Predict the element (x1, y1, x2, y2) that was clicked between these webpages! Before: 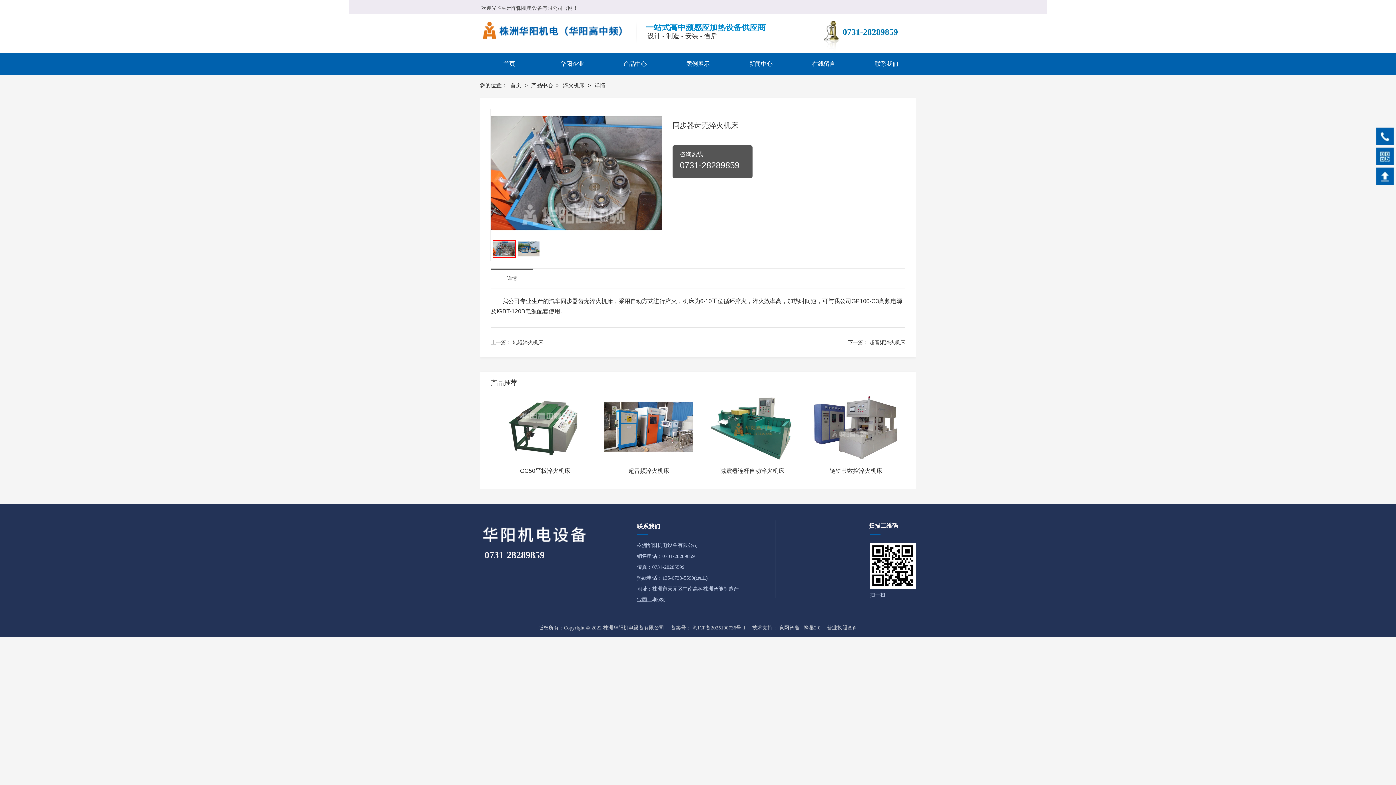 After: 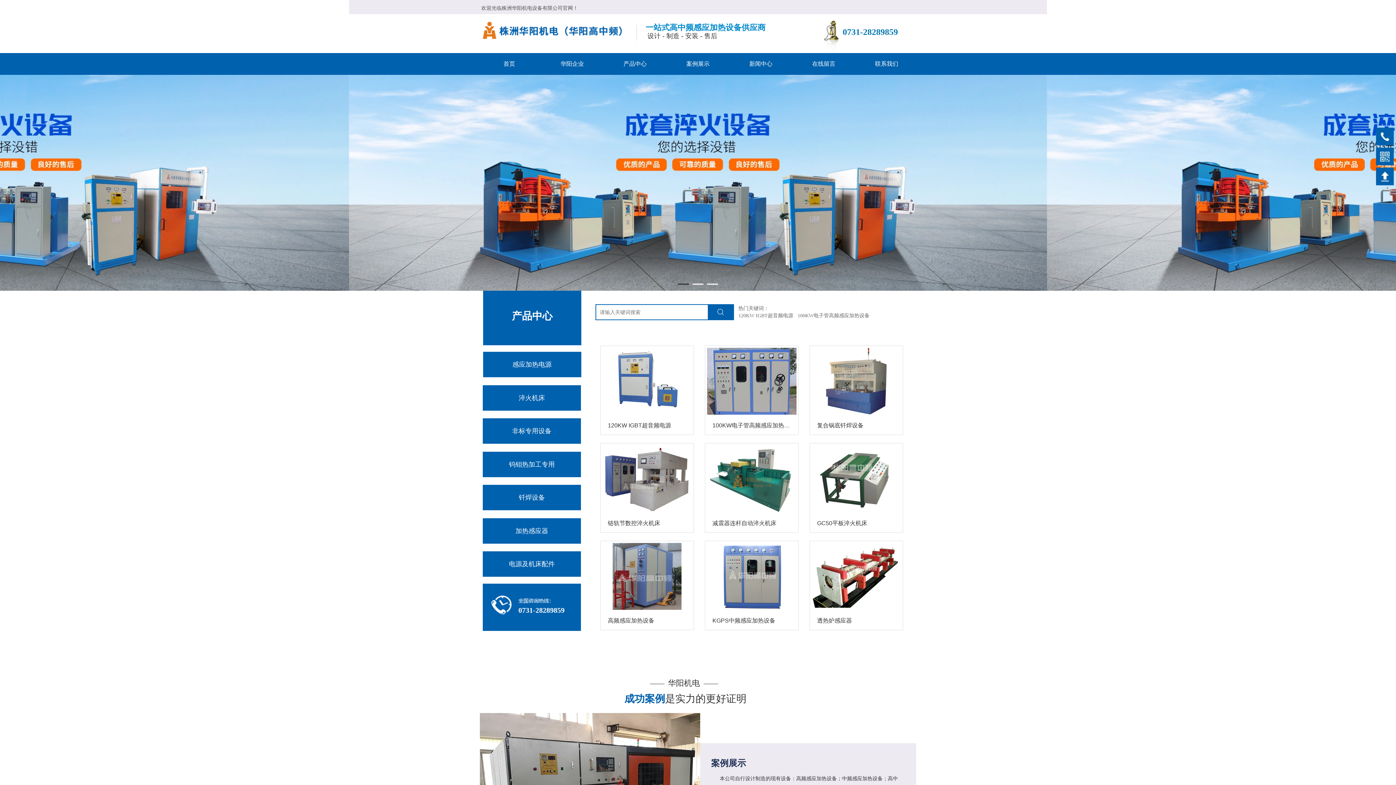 Action: bbox: (481, 53, 537, 74) label: 首页